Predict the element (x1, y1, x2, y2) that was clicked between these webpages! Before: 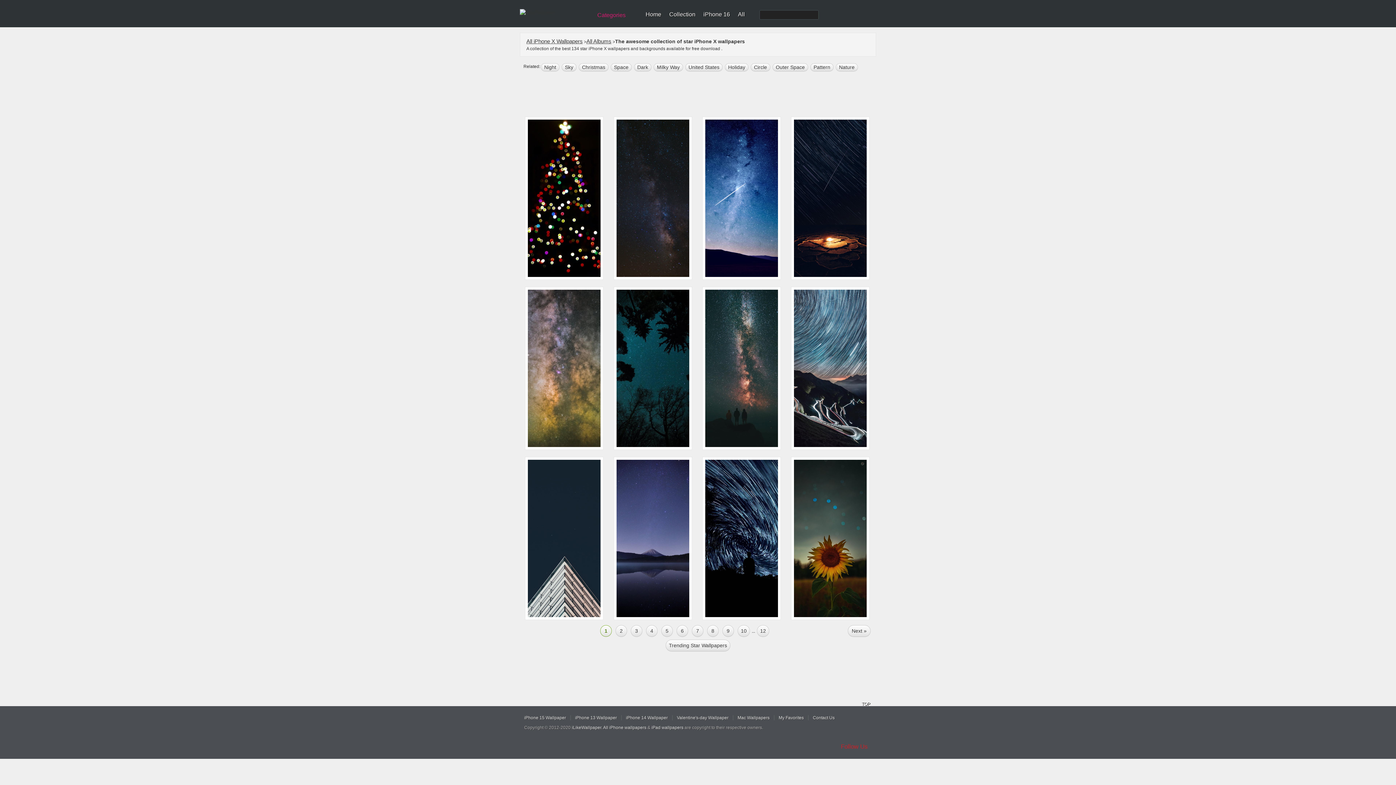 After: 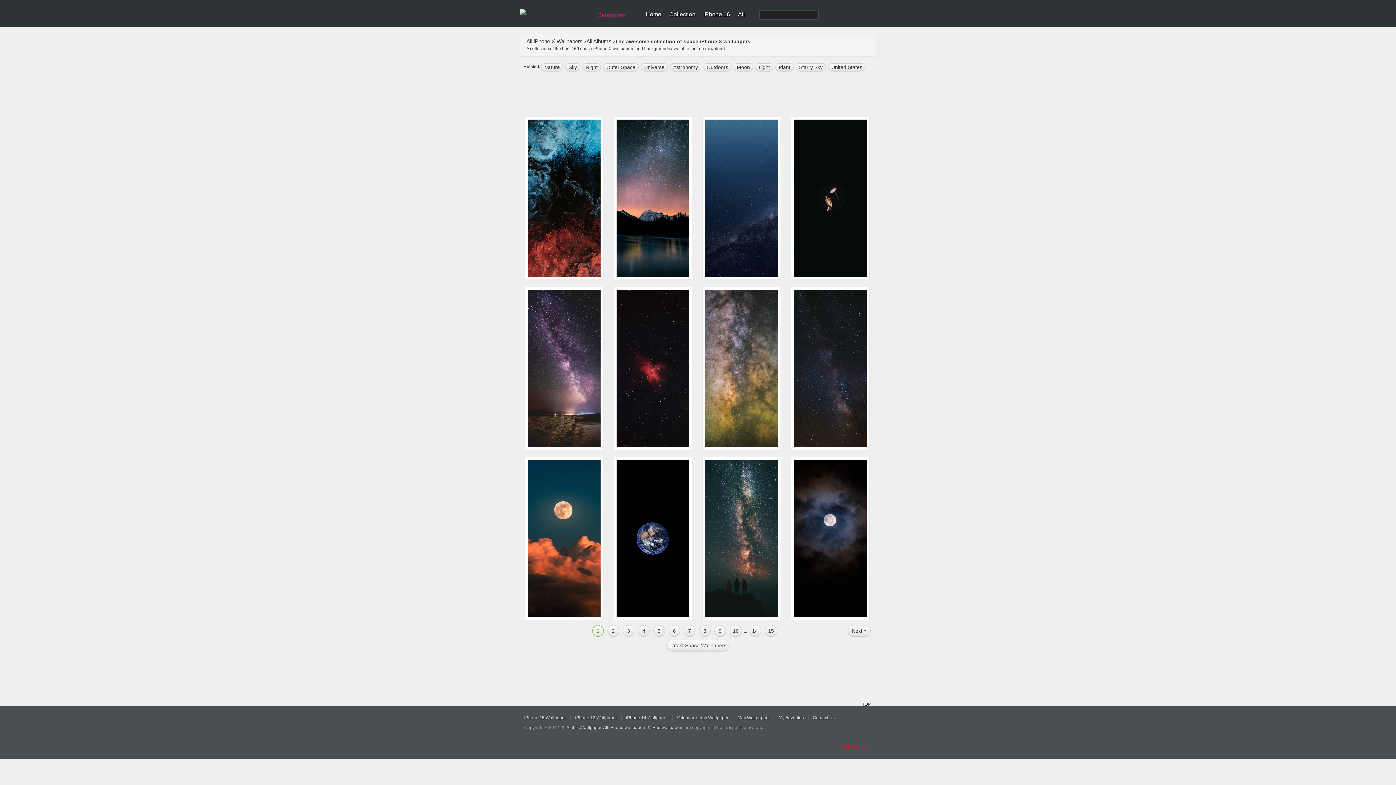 Action: label: Space bbox: (610, 63, 632, 71)